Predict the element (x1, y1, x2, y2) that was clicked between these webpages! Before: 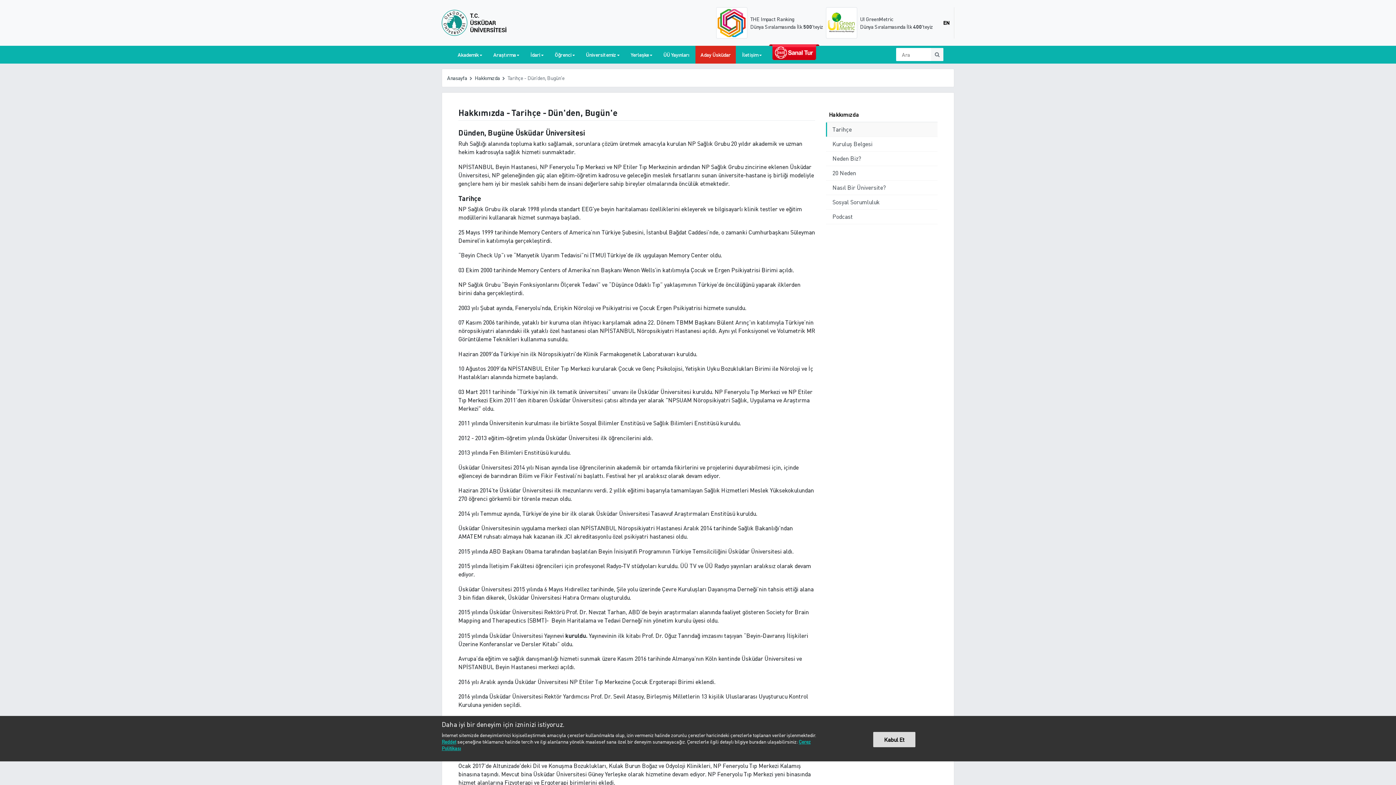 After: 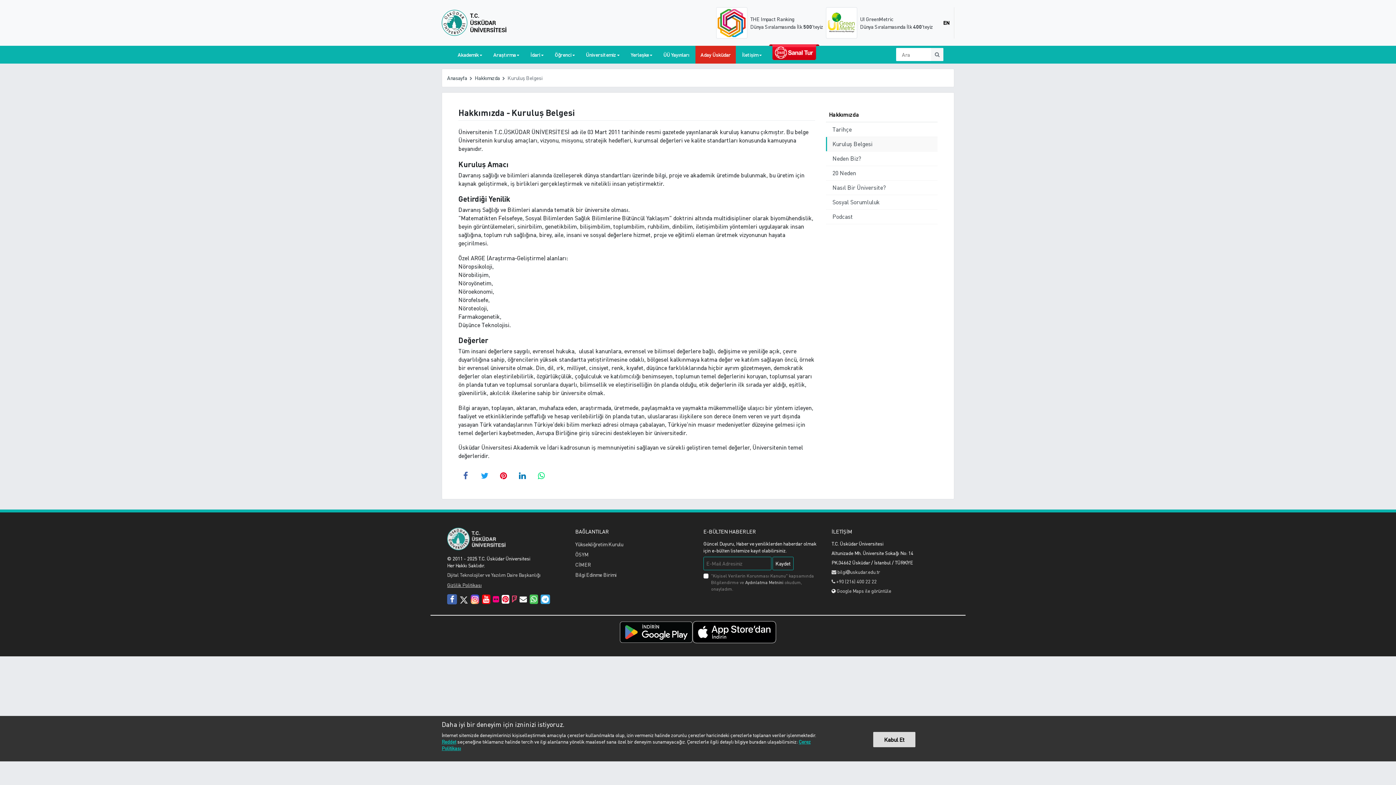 Action: label: Kuruluş Belgesi bbox: (826, 137, 937, 151)